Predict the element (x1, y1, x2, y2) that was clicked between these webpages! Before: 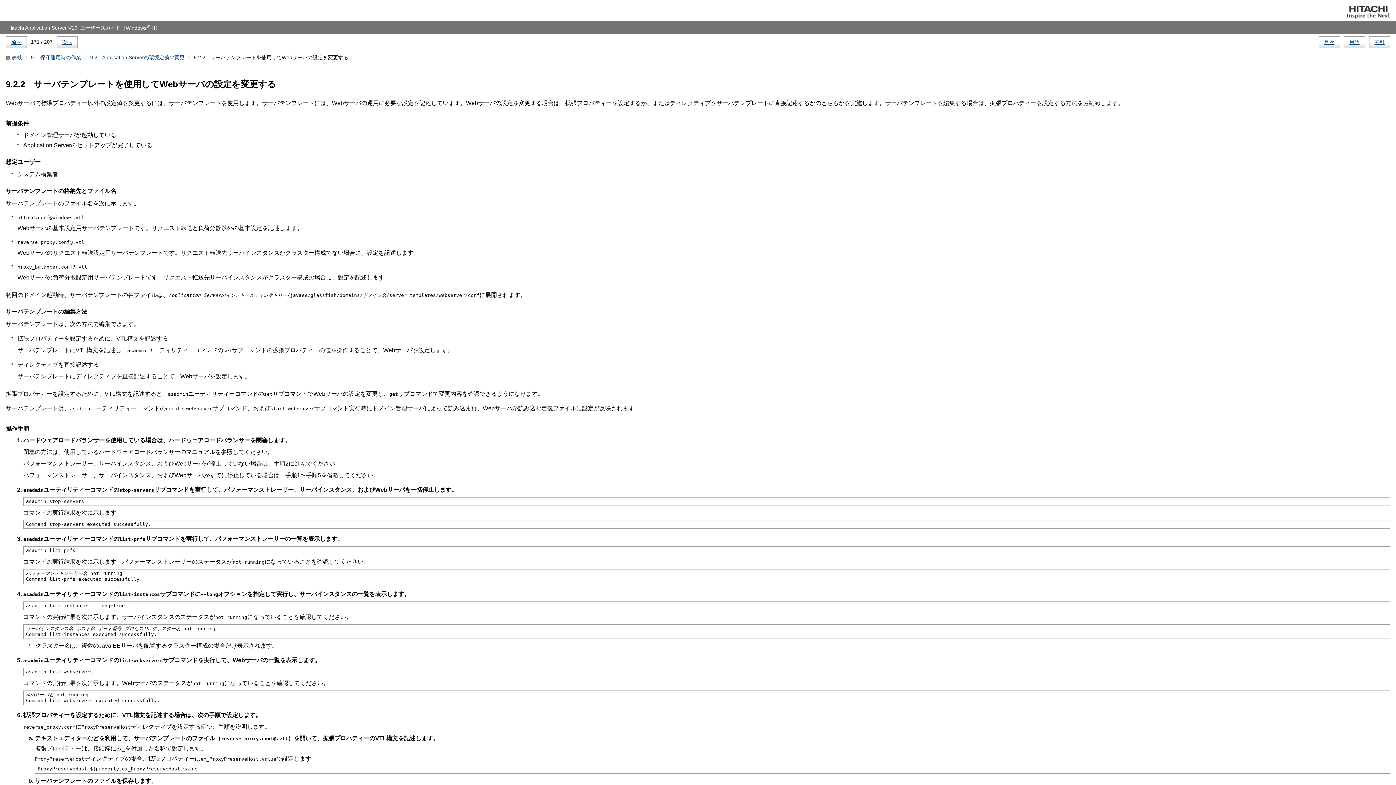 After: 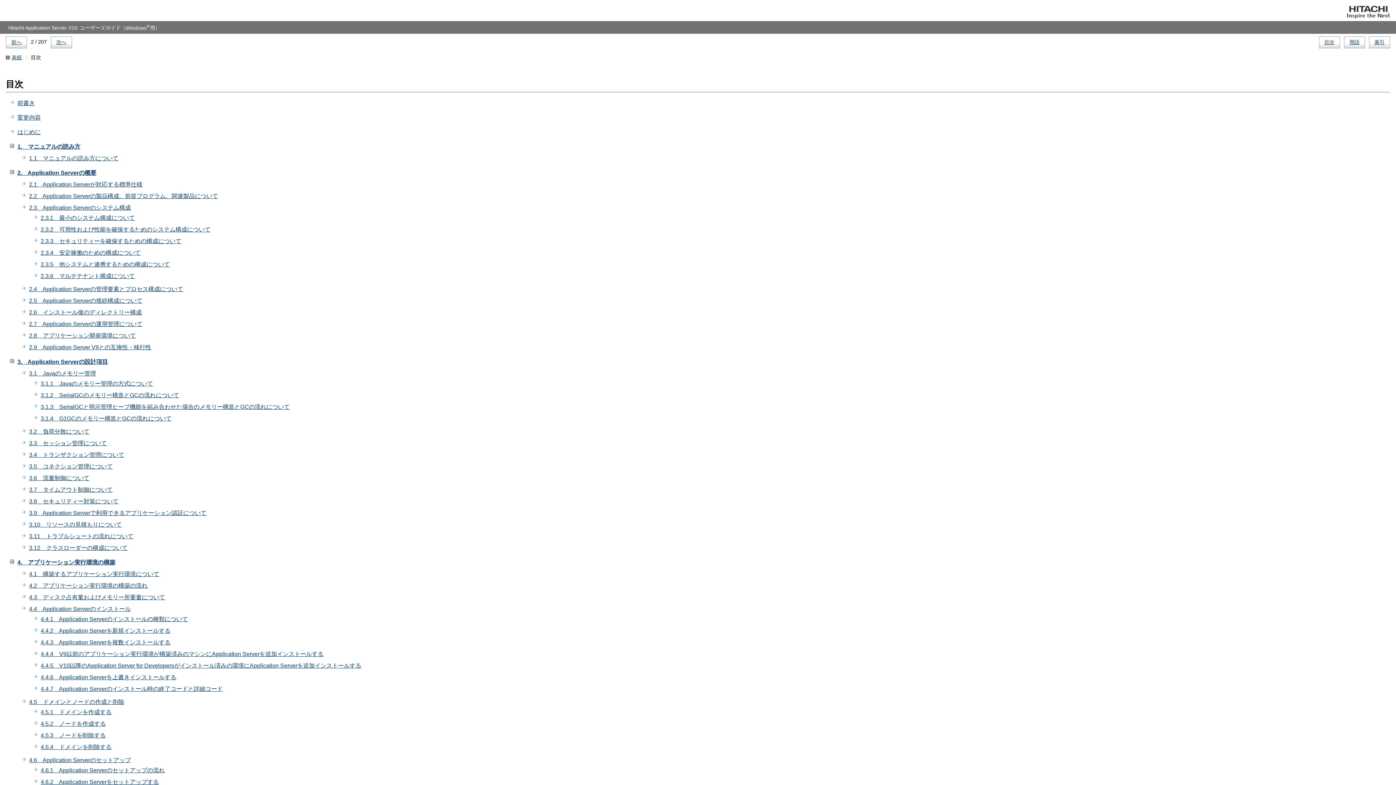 Action: label: 目次 bbox: (1319, 36, 1340, 48)